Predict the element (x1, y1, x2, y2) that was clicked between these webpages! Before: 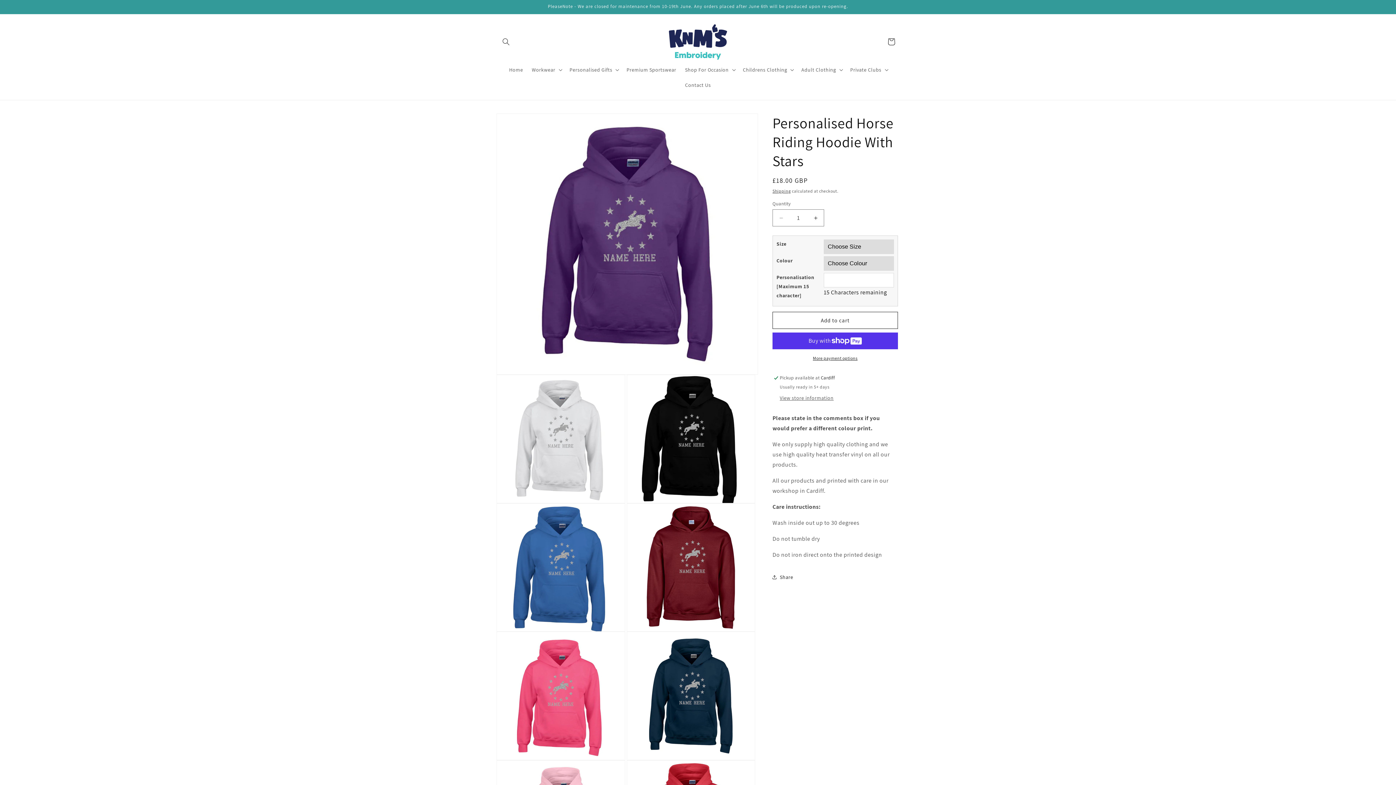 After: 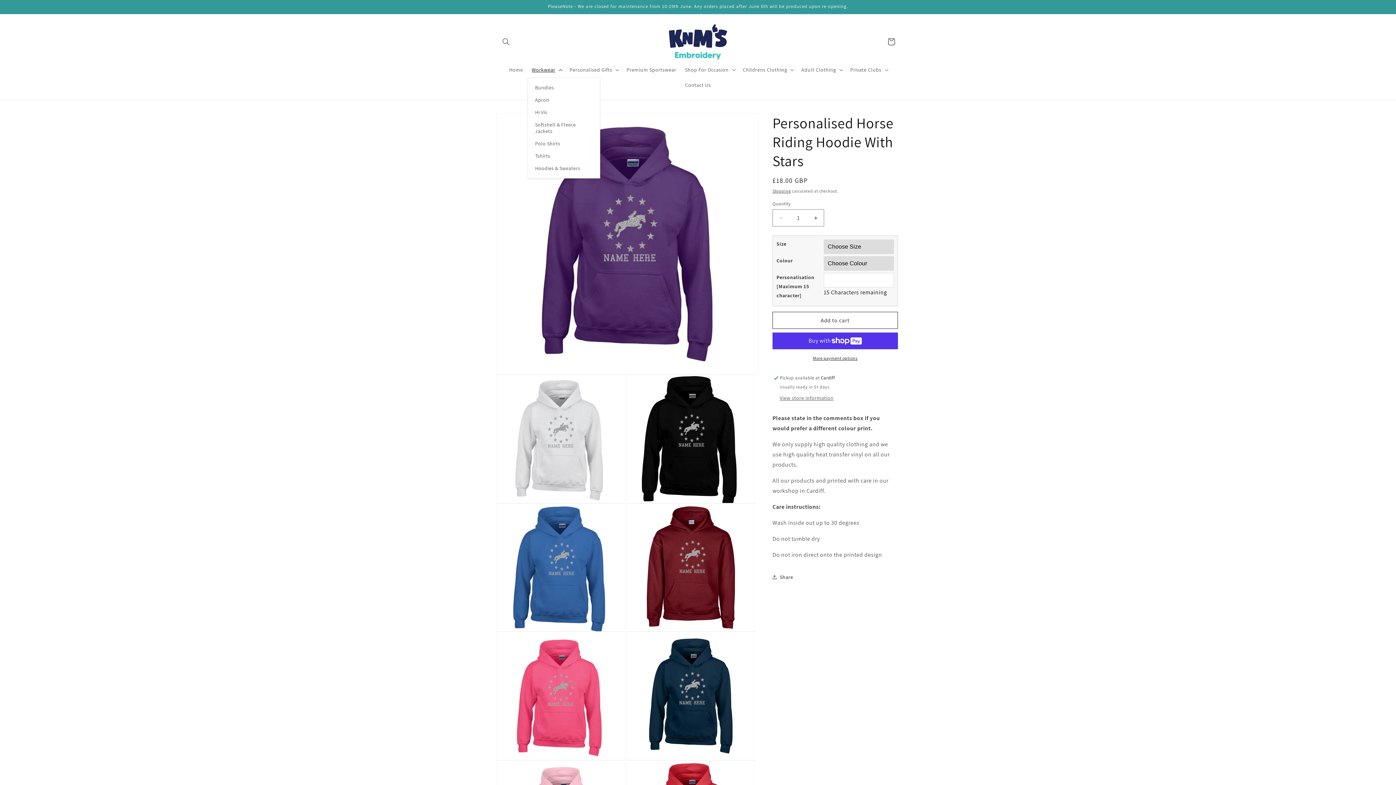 Action: label: Workwear bbox: (527, 62, 565, 77)